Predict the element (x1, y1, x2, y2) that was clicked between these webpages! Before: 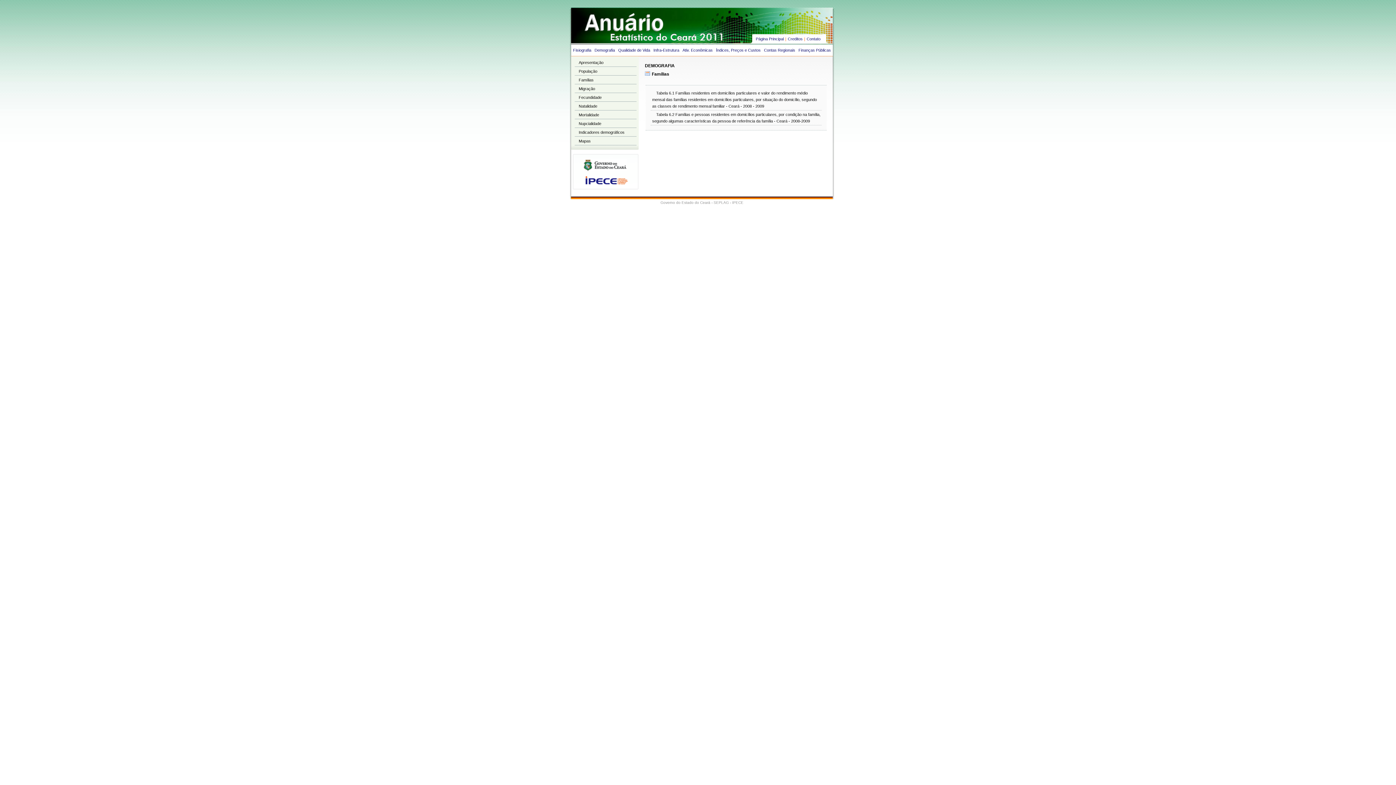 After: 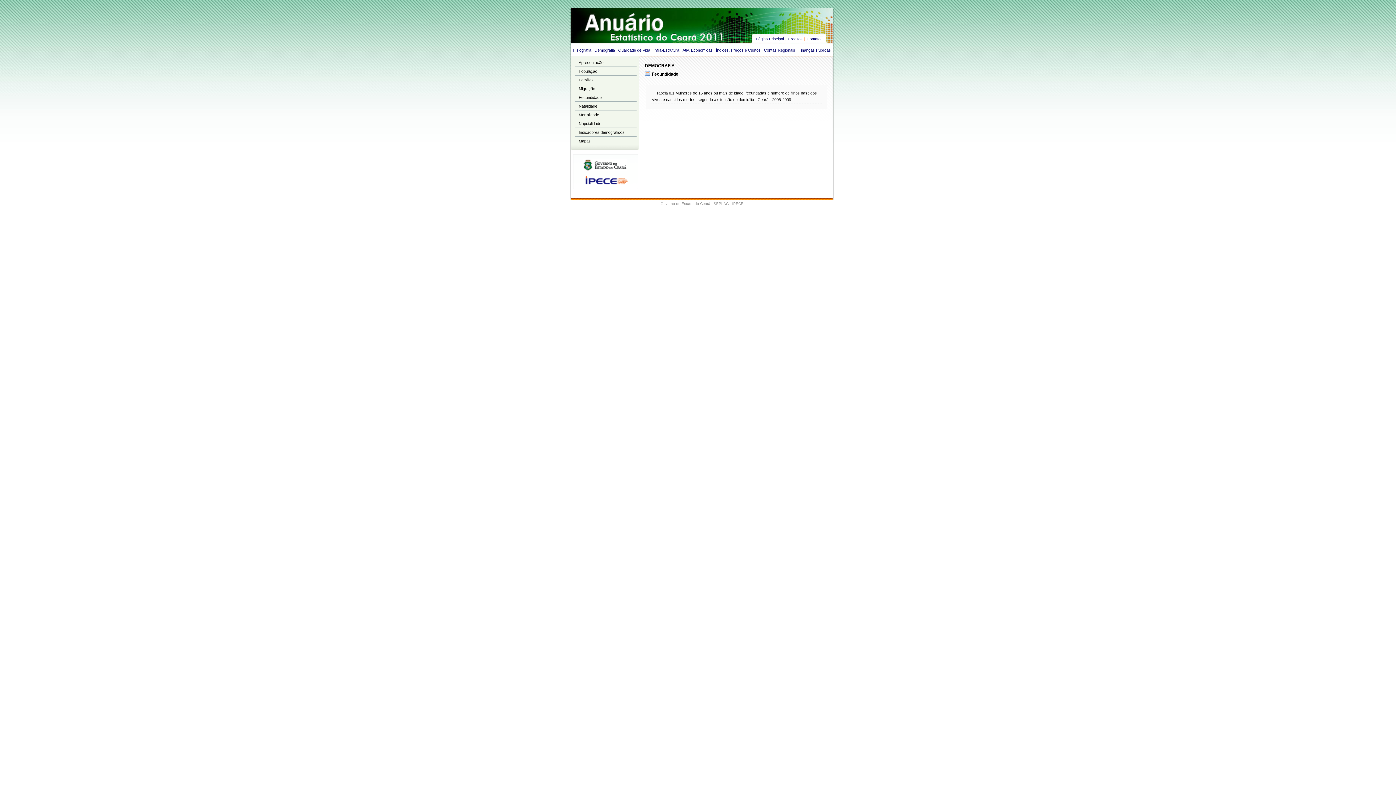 Action: bbox: (574, 93, 636, 101) label: Fecundidade